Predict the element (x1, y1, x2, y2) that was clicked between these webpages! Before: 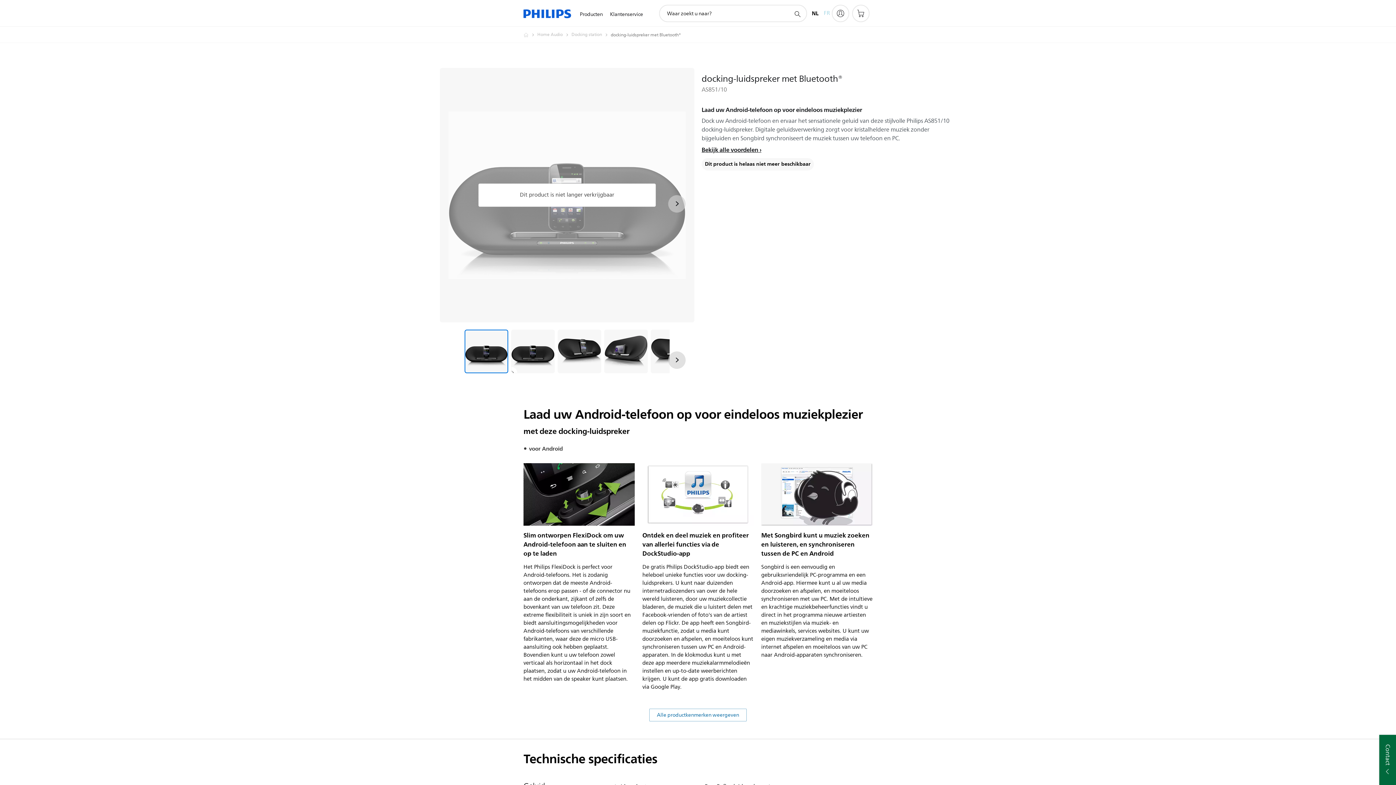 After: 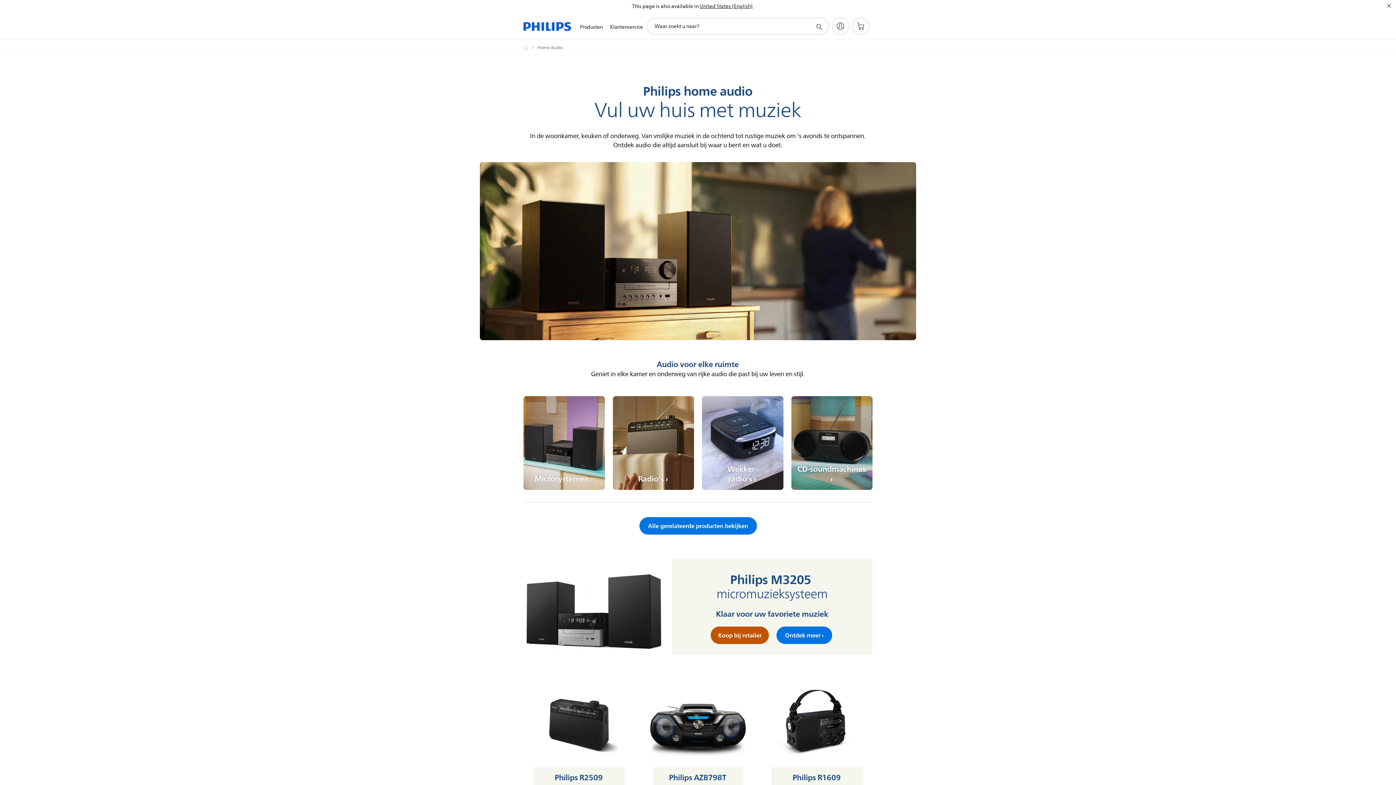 Action: bbox: (537, 30, 571, 39) label: Home Audio